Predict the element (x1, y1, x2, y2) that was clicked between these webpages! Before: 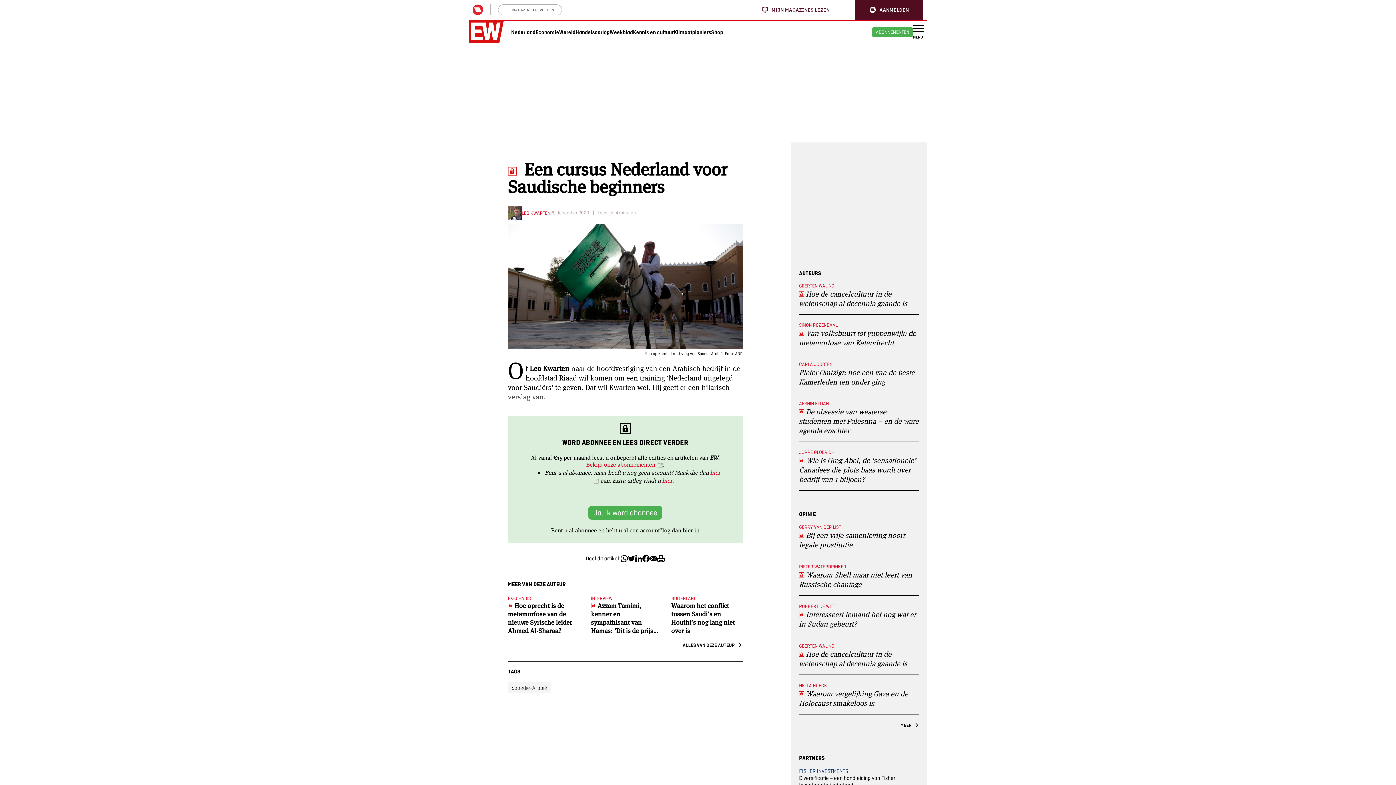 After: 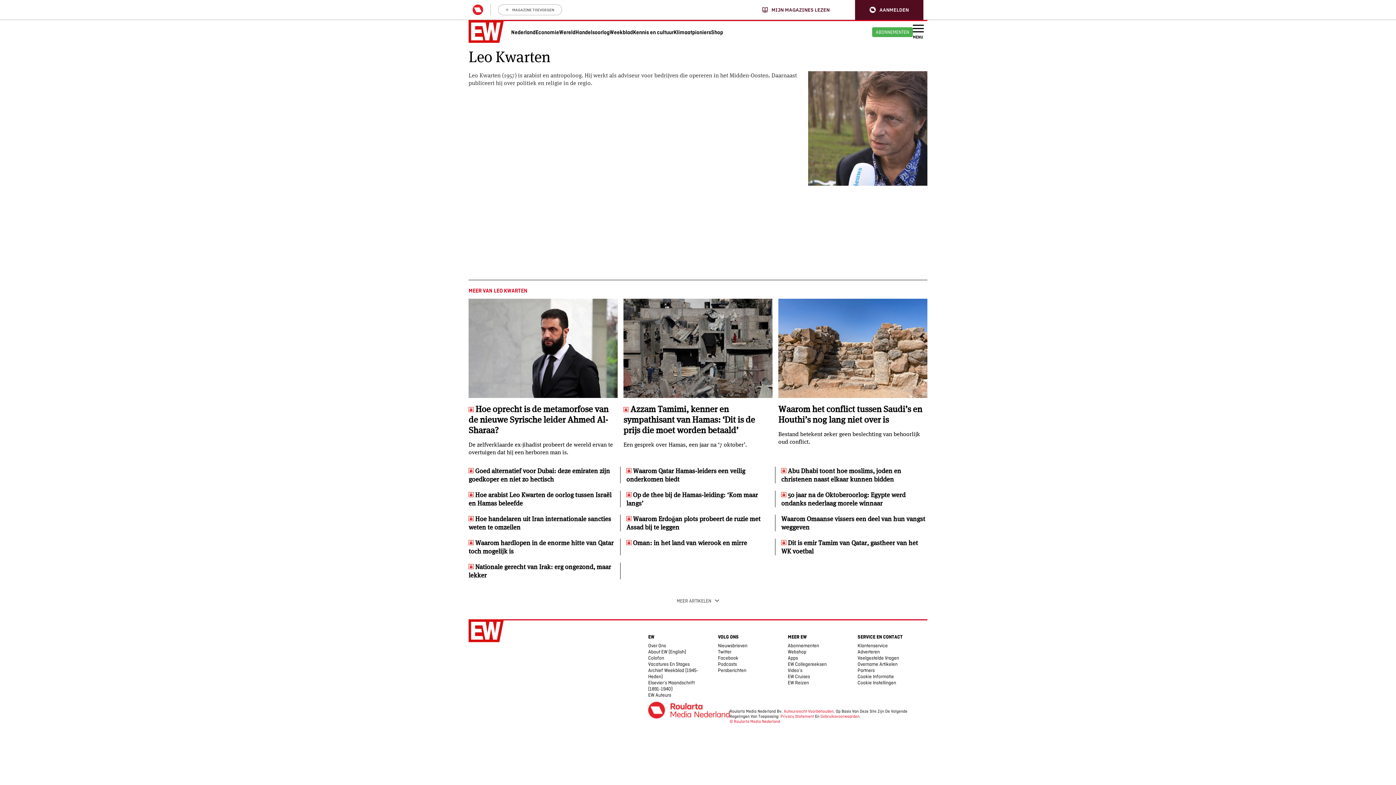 Action: bbox: (508, 207, 521, 216)